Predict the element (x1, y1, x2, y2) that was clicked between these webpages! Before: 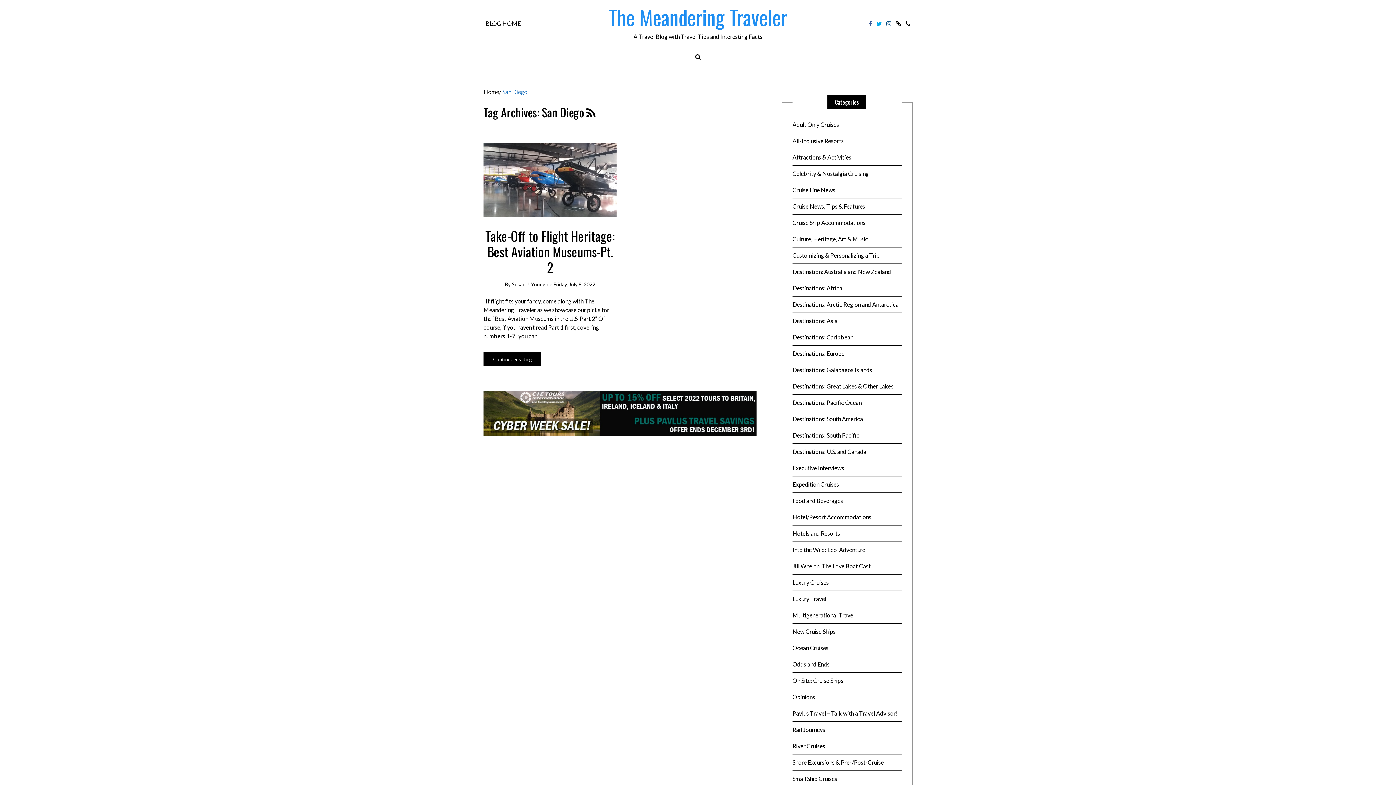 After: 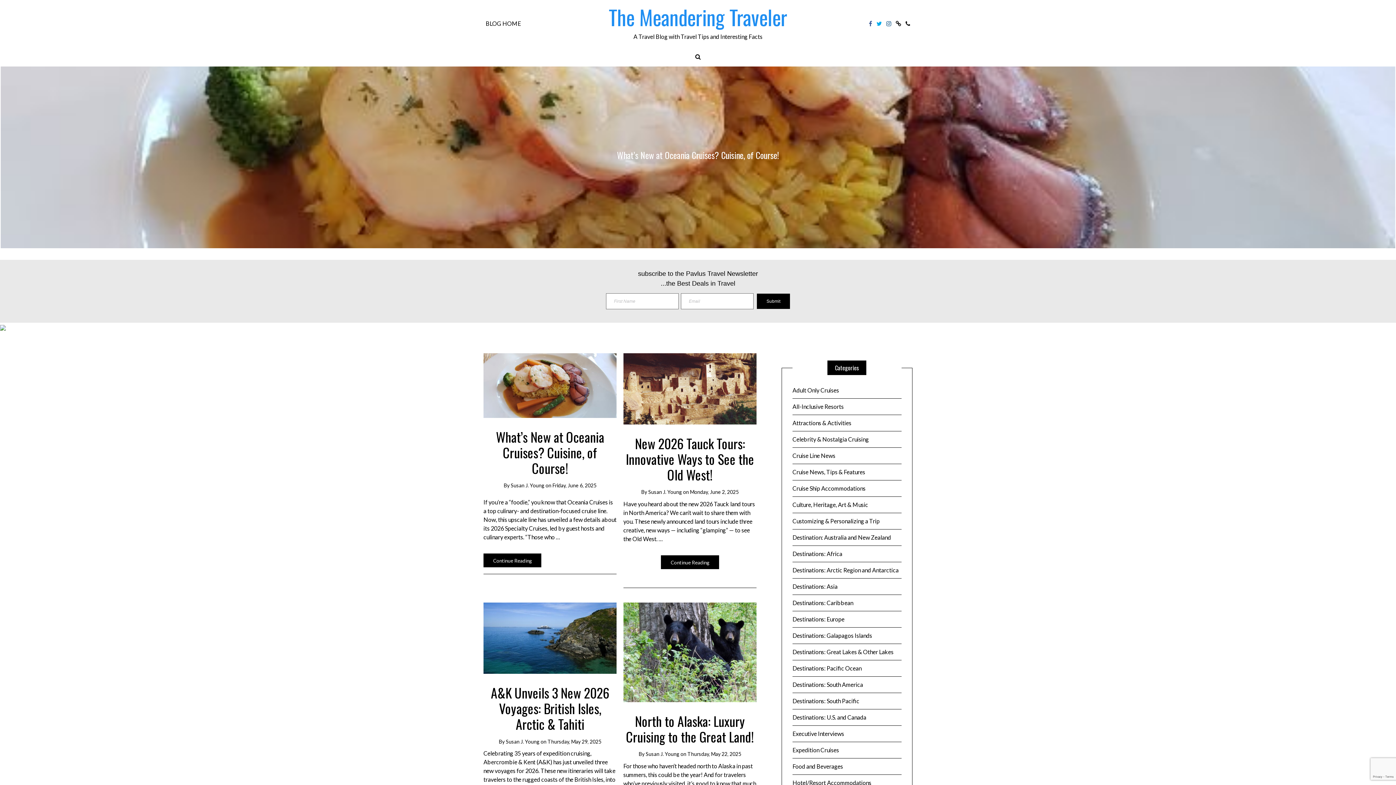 Action: bbox: (608, 1, 787, 32) label: The Meandering Traveler